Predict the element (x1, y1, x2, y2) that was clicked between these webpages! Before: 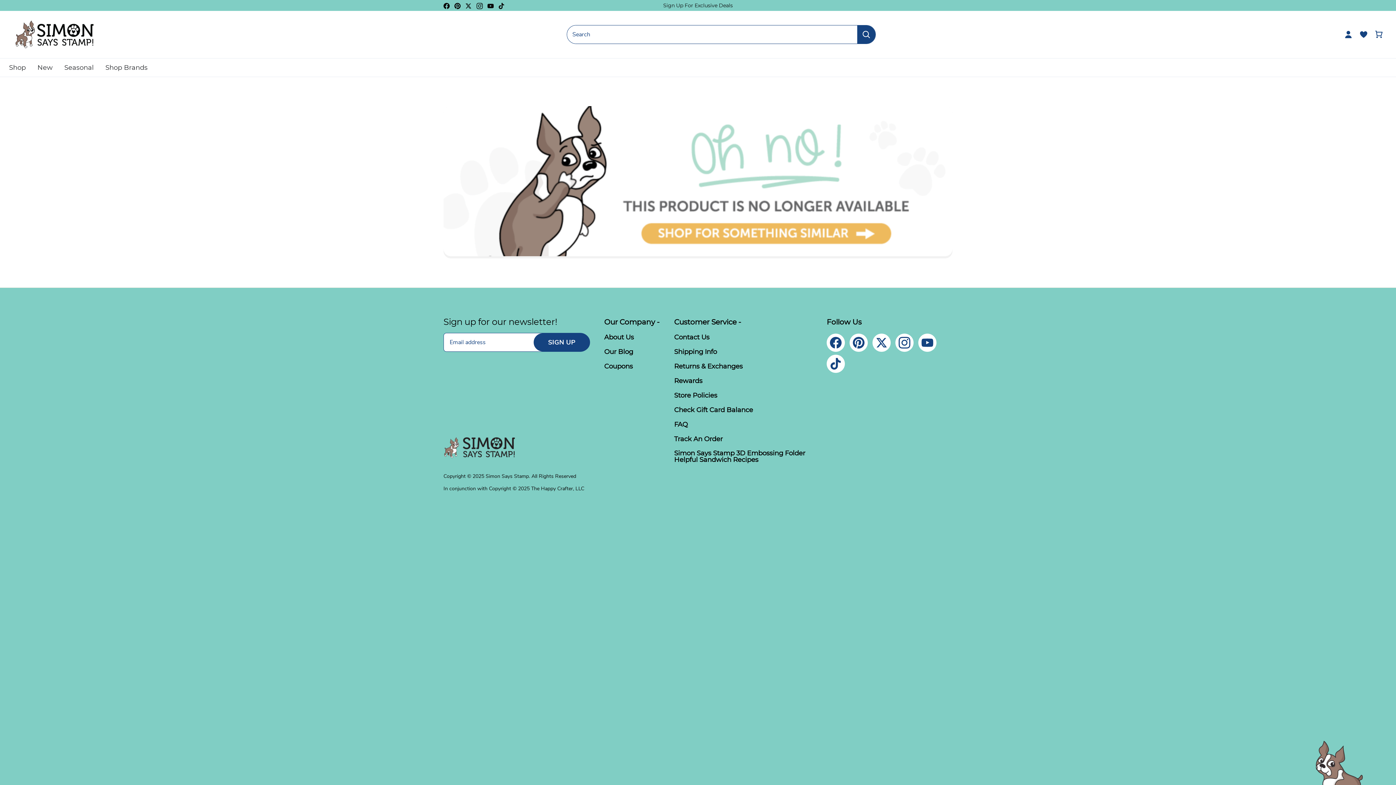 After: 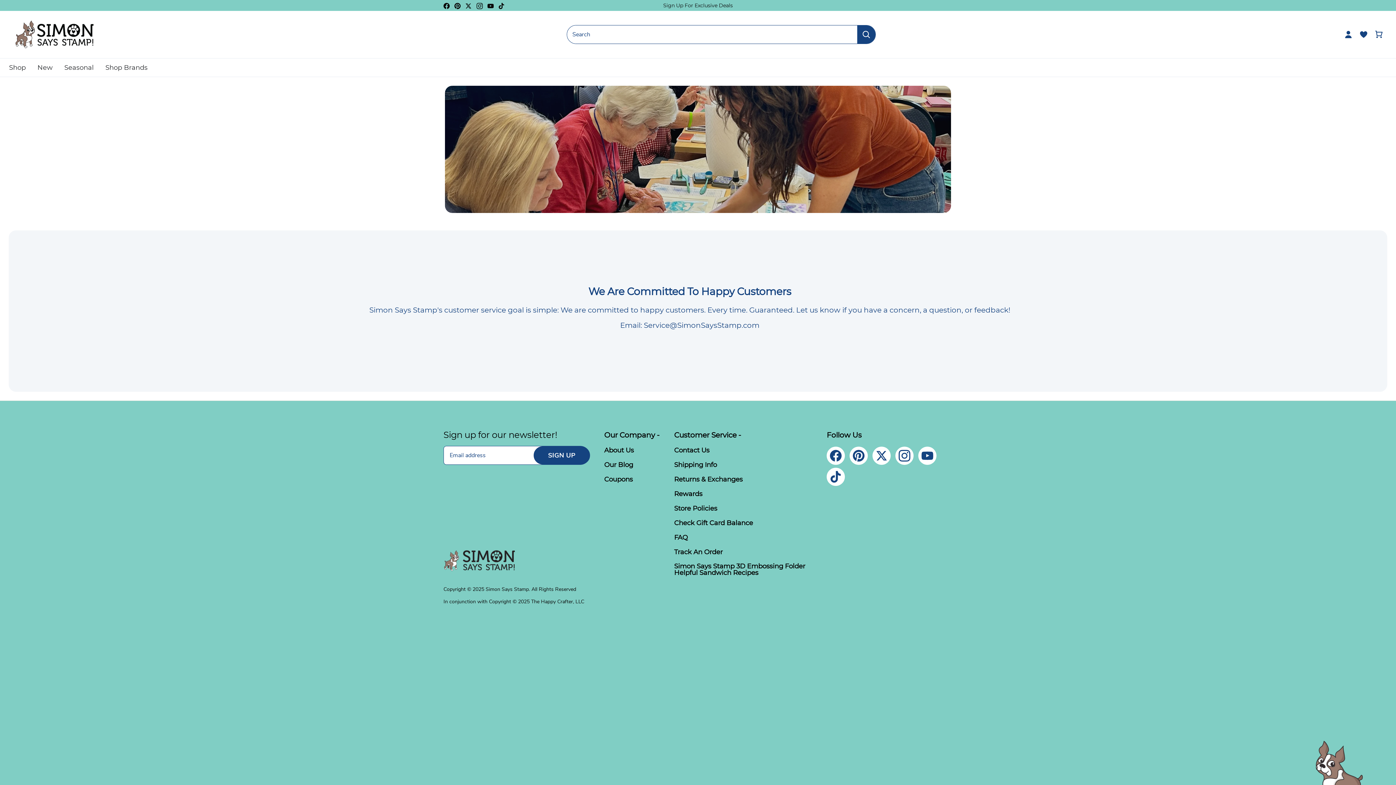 Action: bbox: (674, 334, 709, 341) label: Contact Us